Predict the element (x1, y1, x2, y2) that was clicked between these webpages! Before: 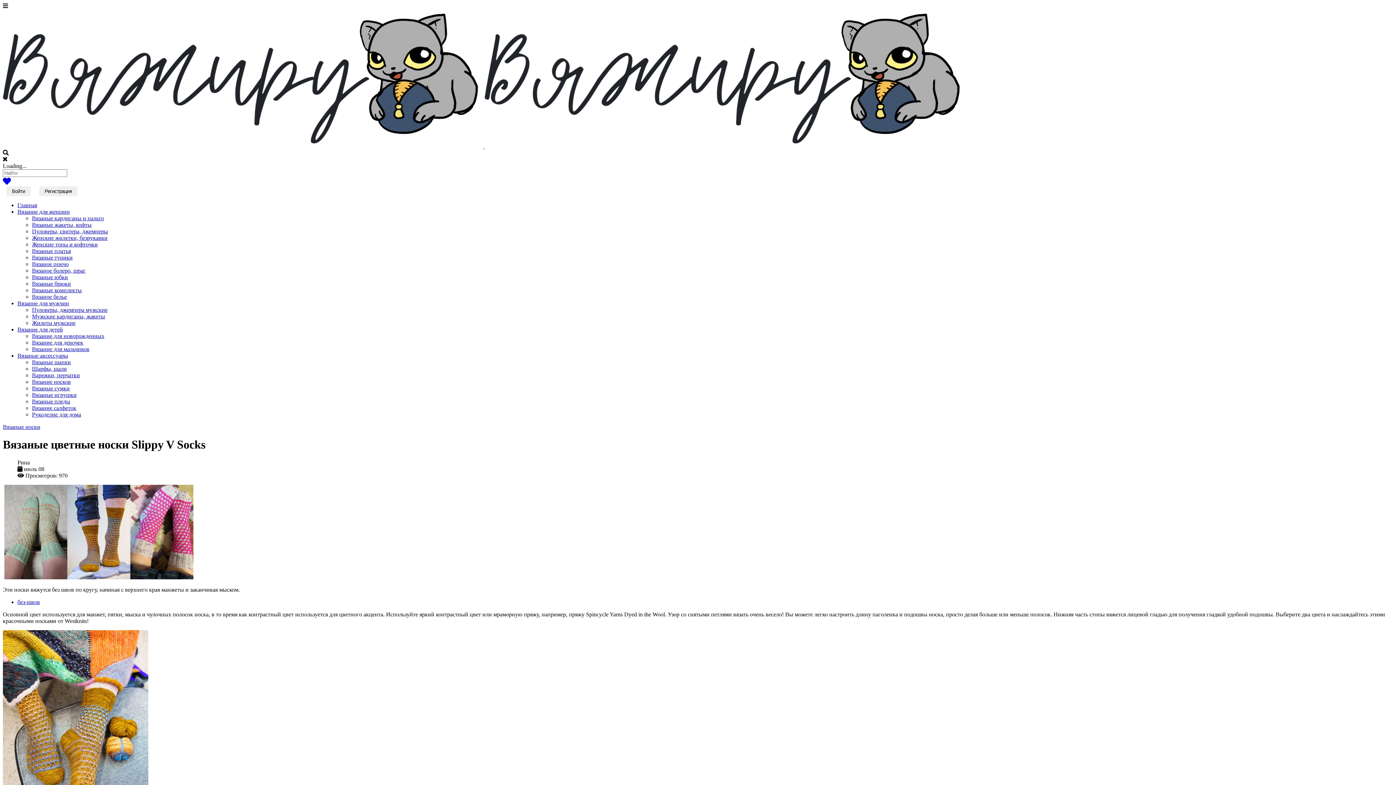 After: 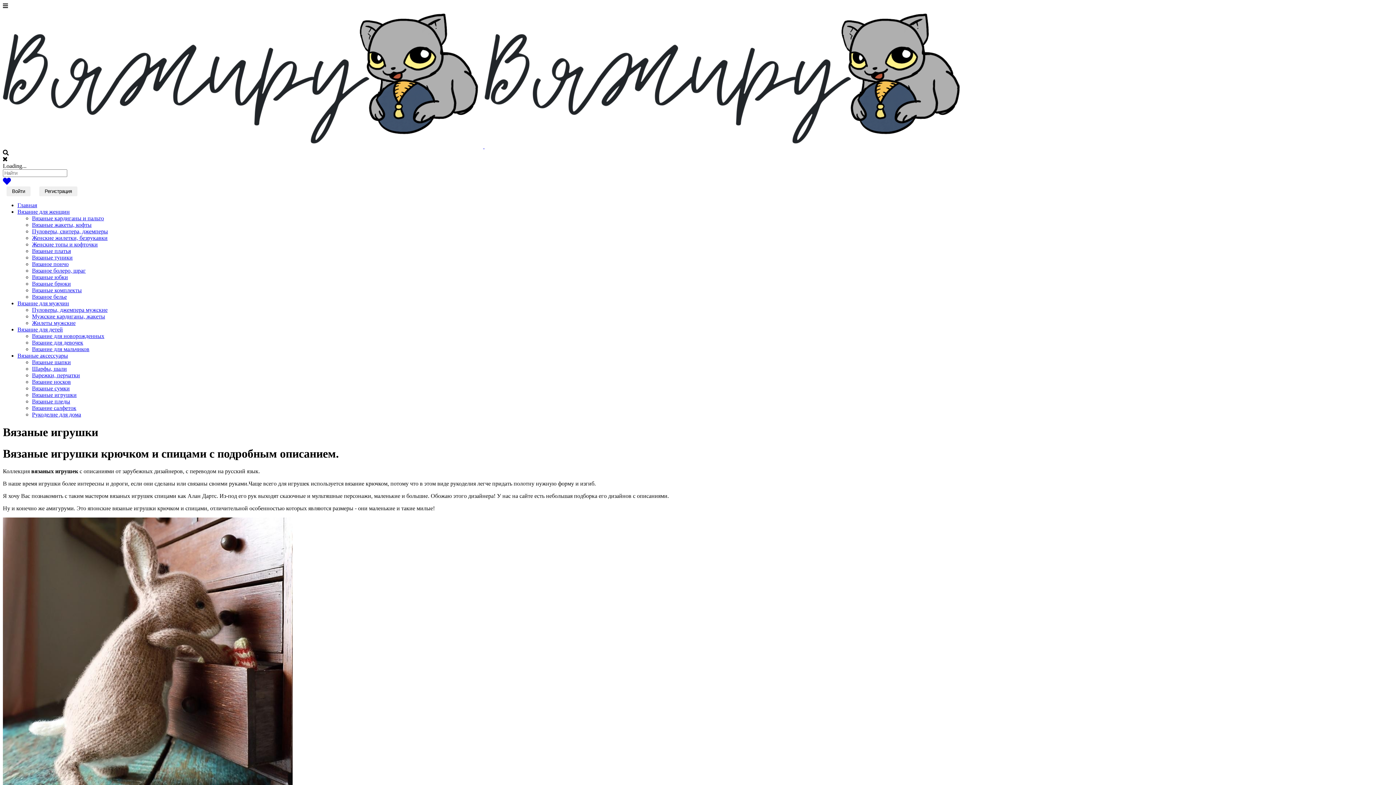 Action: label: Вязаные игрушки bbox: (32, 392, 76, 398)